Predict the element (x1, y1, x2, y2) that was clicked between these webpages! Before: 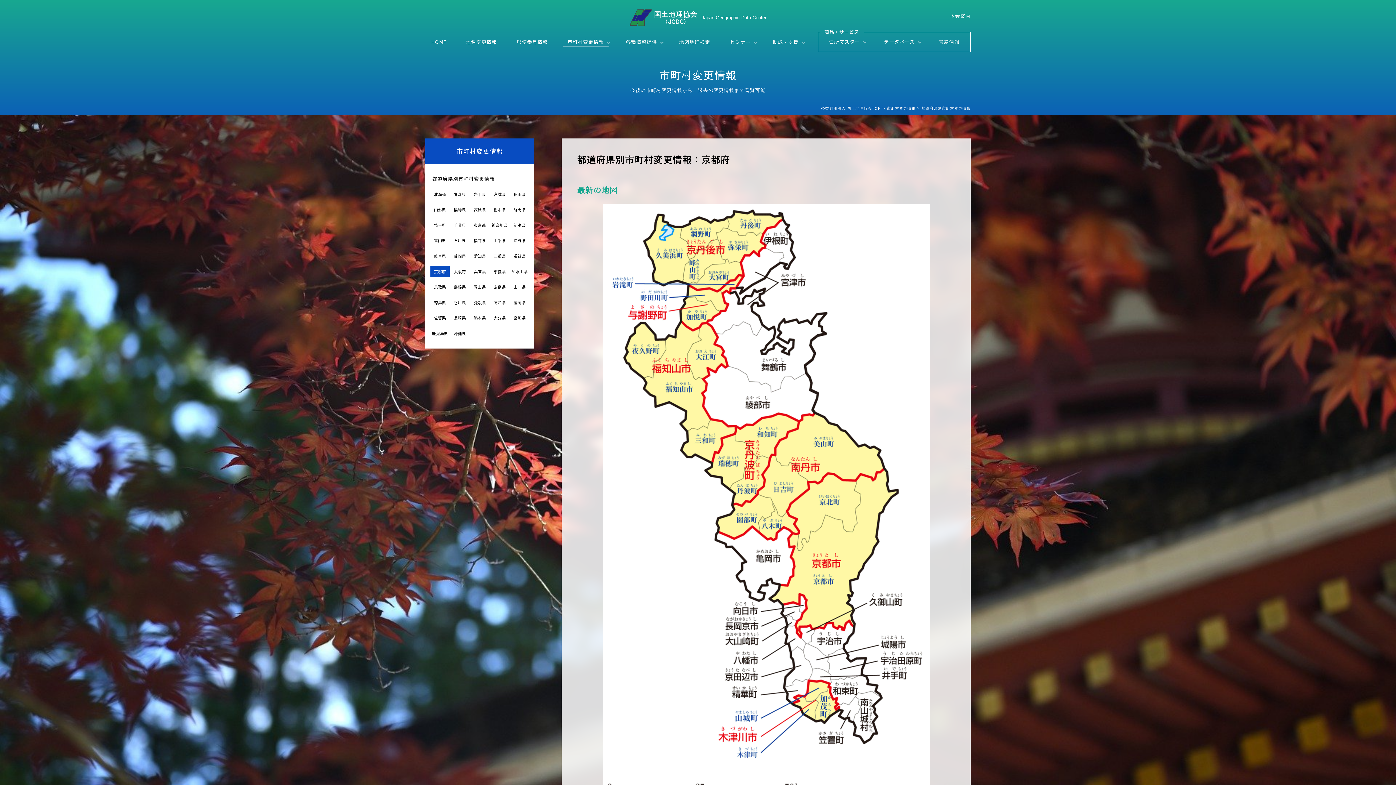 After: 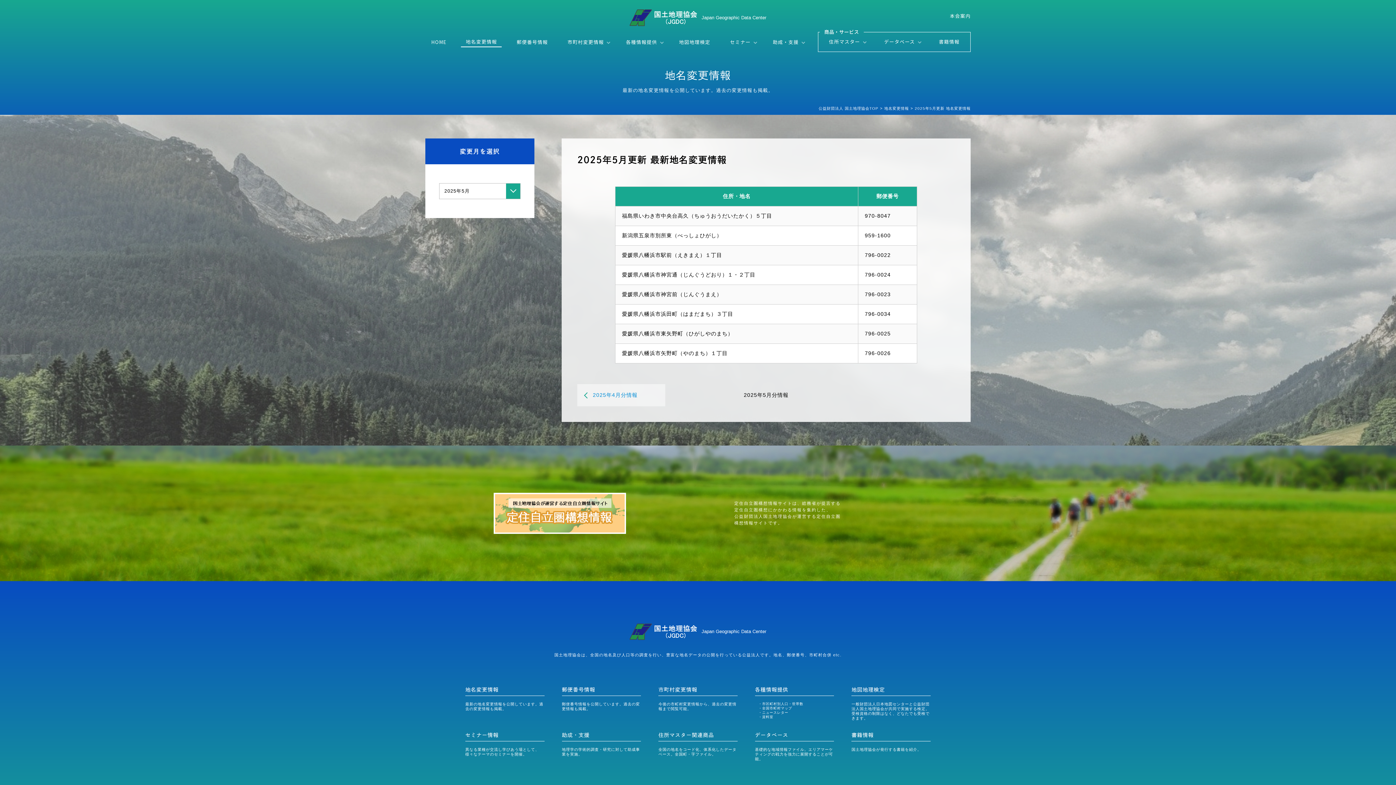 Action: bbox: (461, 37, 501, 46) label: 地名変更情報